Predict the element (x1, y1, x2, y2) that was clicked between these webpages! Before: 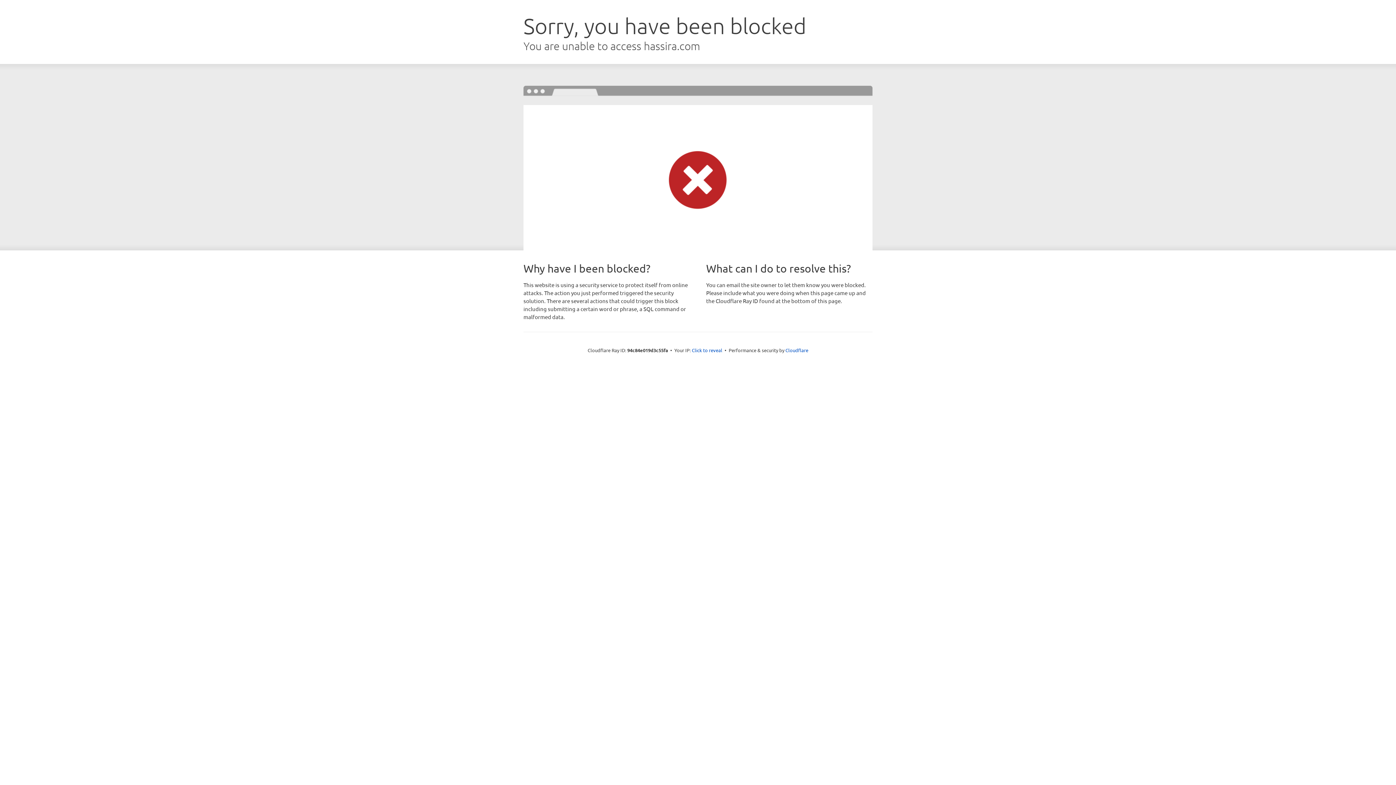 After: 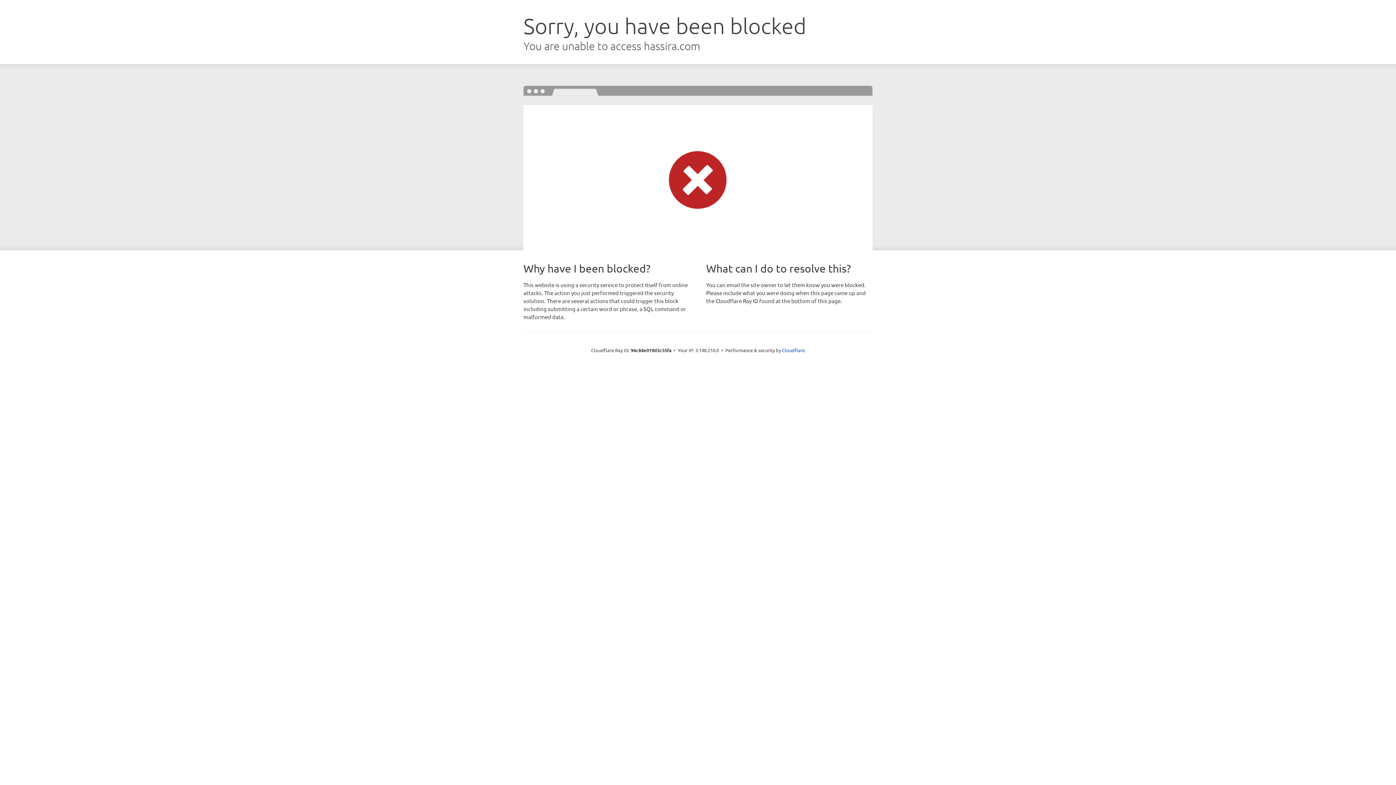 Action: bbox: (692, 346, 722, 353) label: Click to reveal